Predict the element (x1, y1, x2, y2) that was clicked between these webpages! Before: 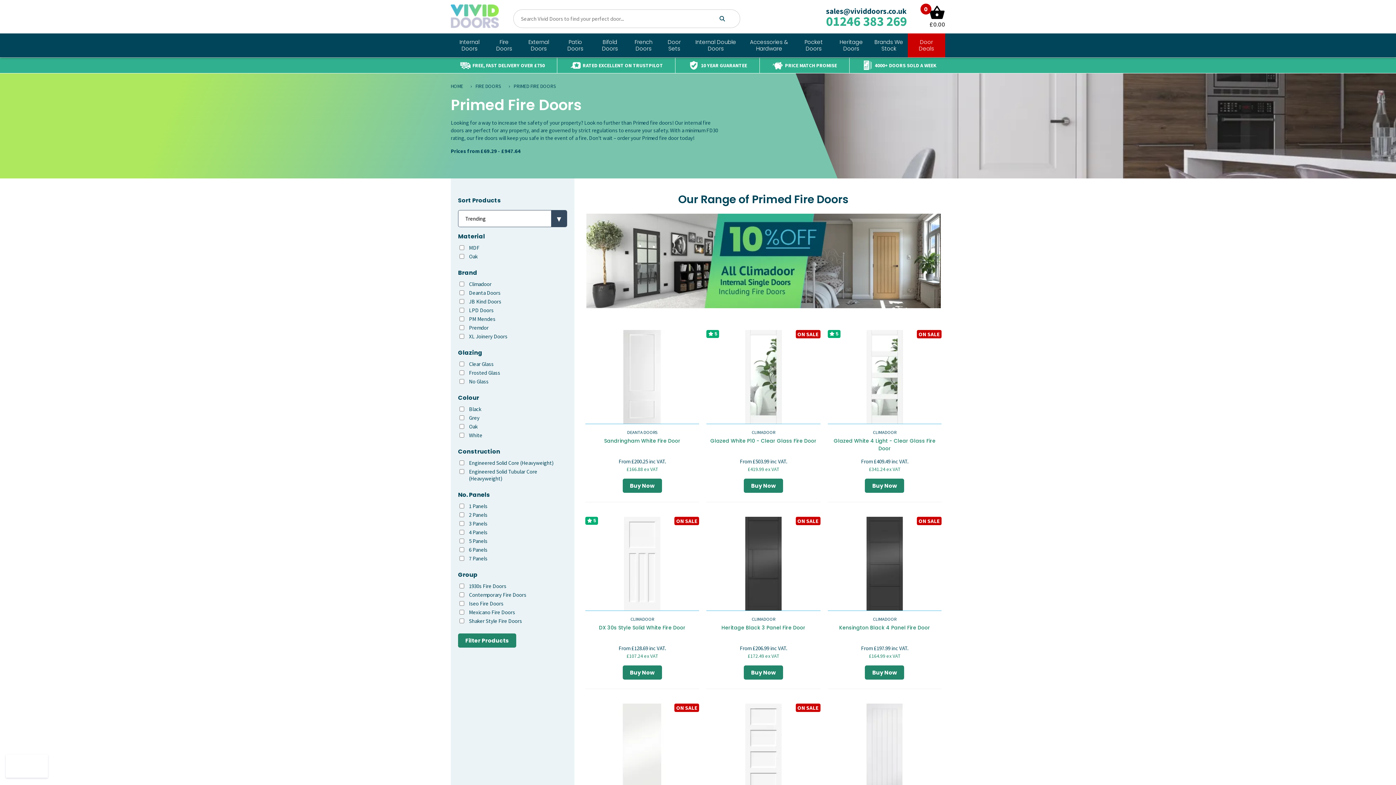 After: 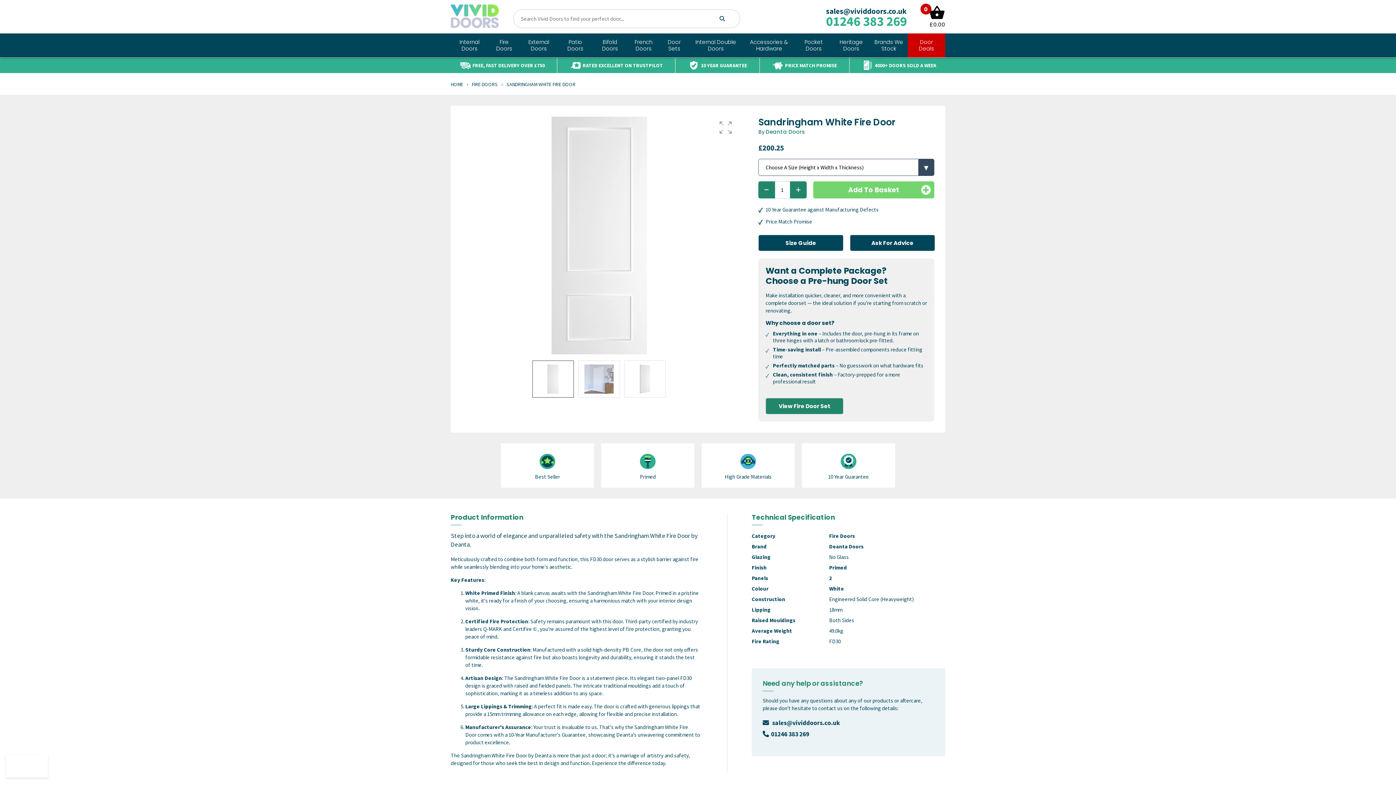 Action: bbox: (604, 437, 680, 444) label: Sandringham White Fire Door